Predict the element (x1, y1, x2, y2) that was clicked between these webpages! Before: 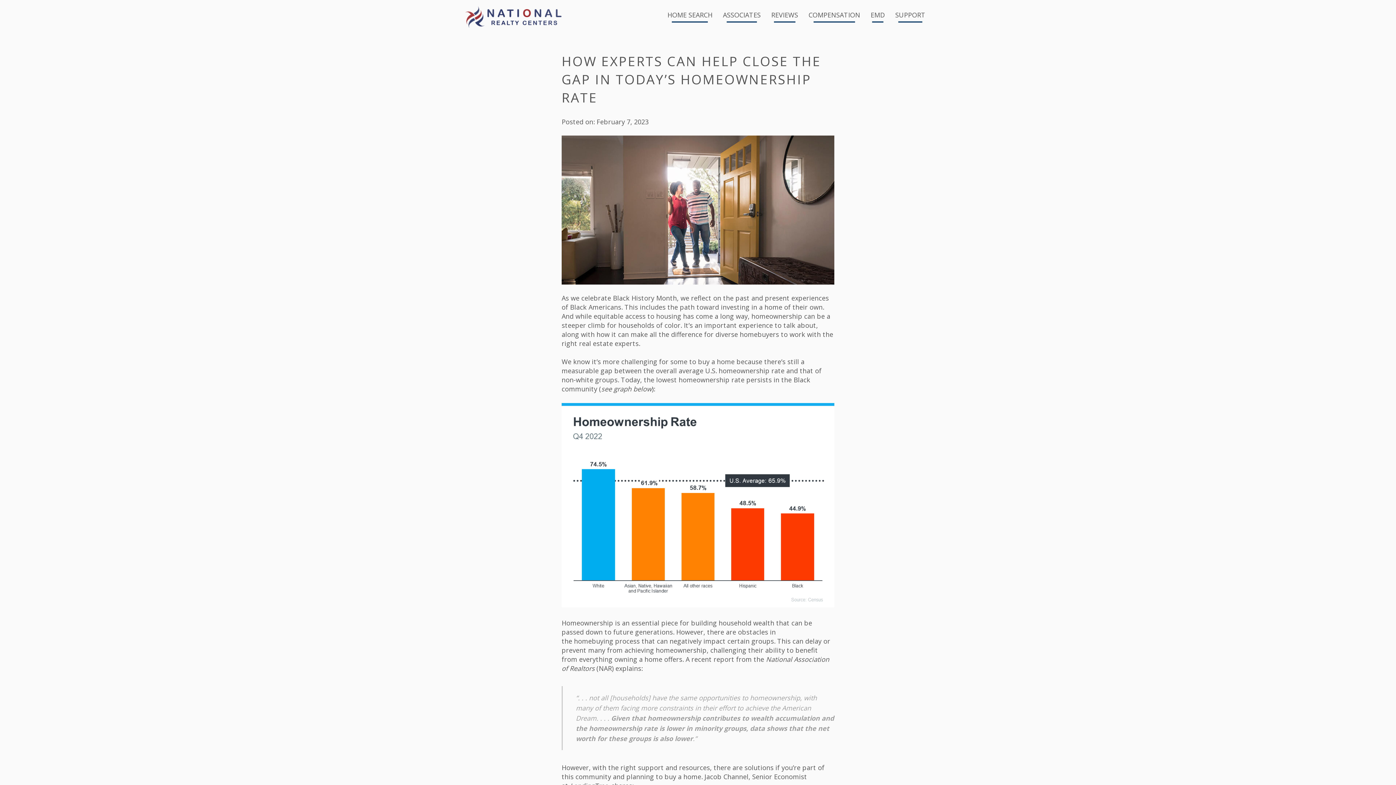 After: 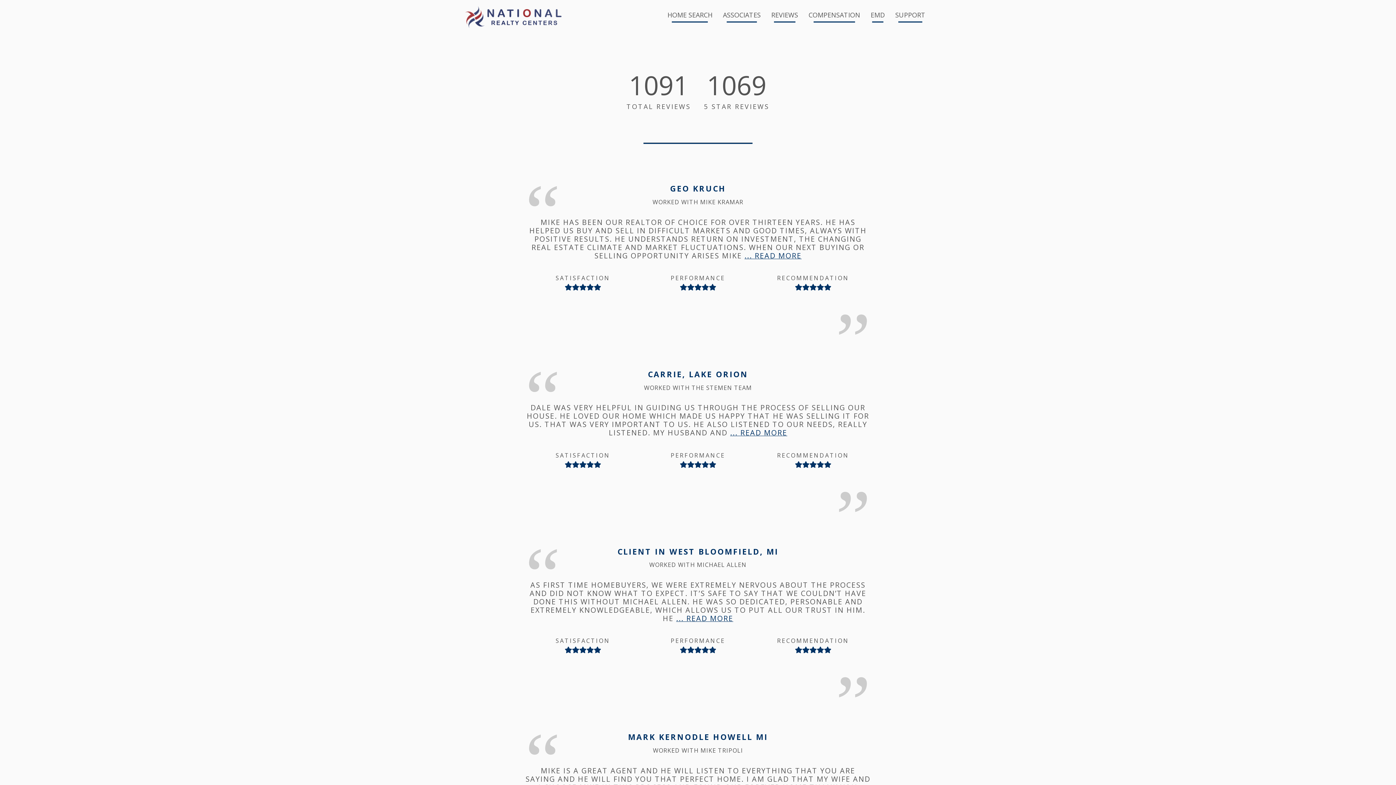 Action: bbox: (768, 11, 800, 22) label: REVIEWS